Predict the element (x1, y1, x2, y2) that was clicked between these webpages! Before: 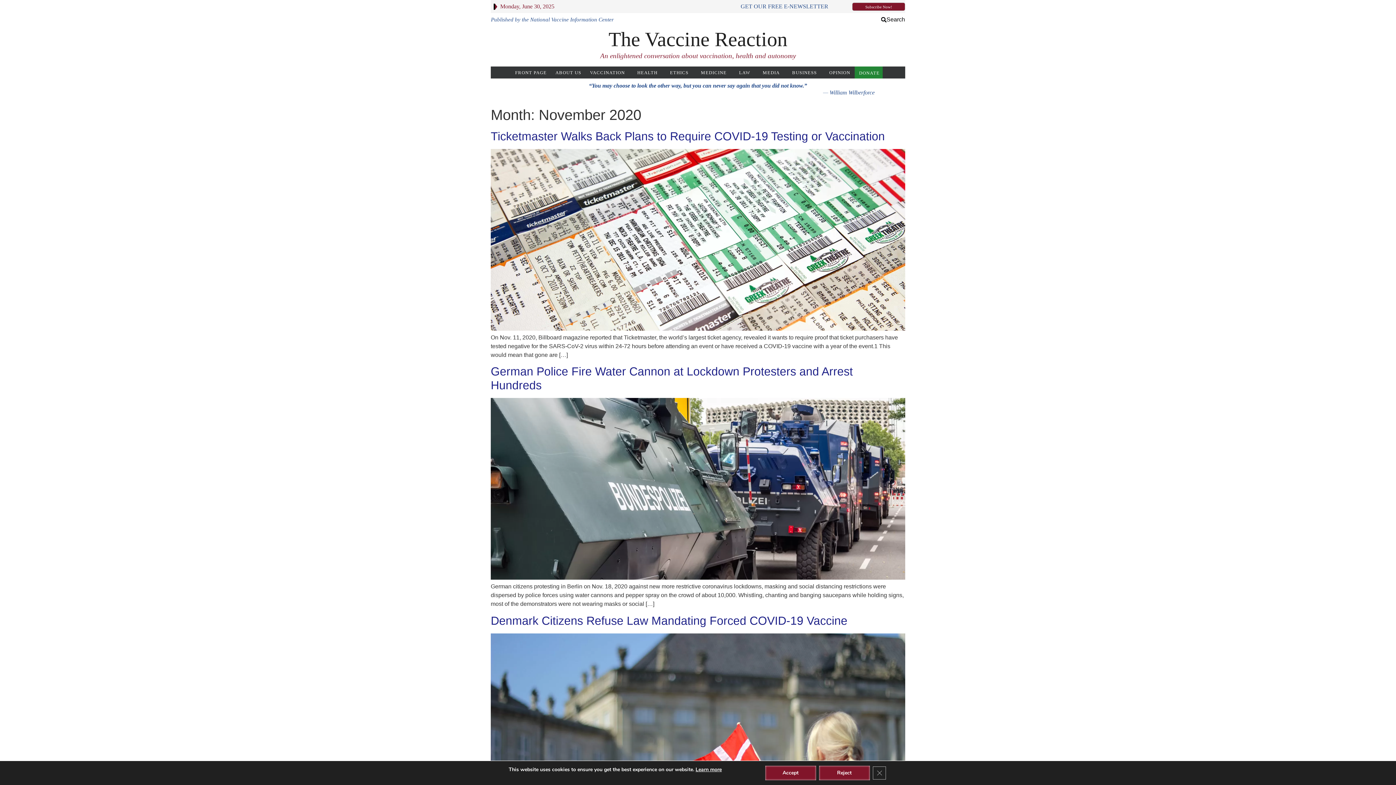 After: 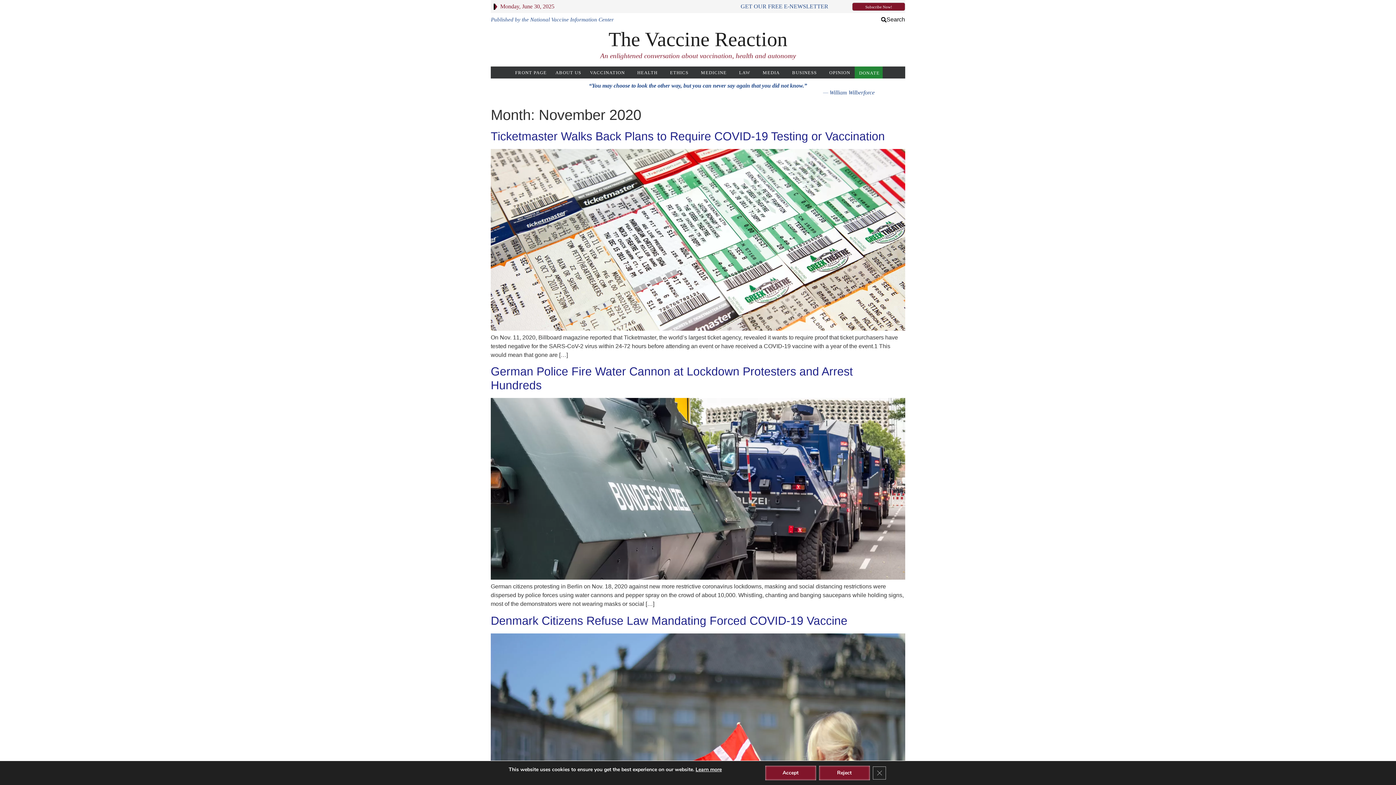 Action: label: Published by the National Vaccine Information Center bbox: (491, 16, 614, 22)